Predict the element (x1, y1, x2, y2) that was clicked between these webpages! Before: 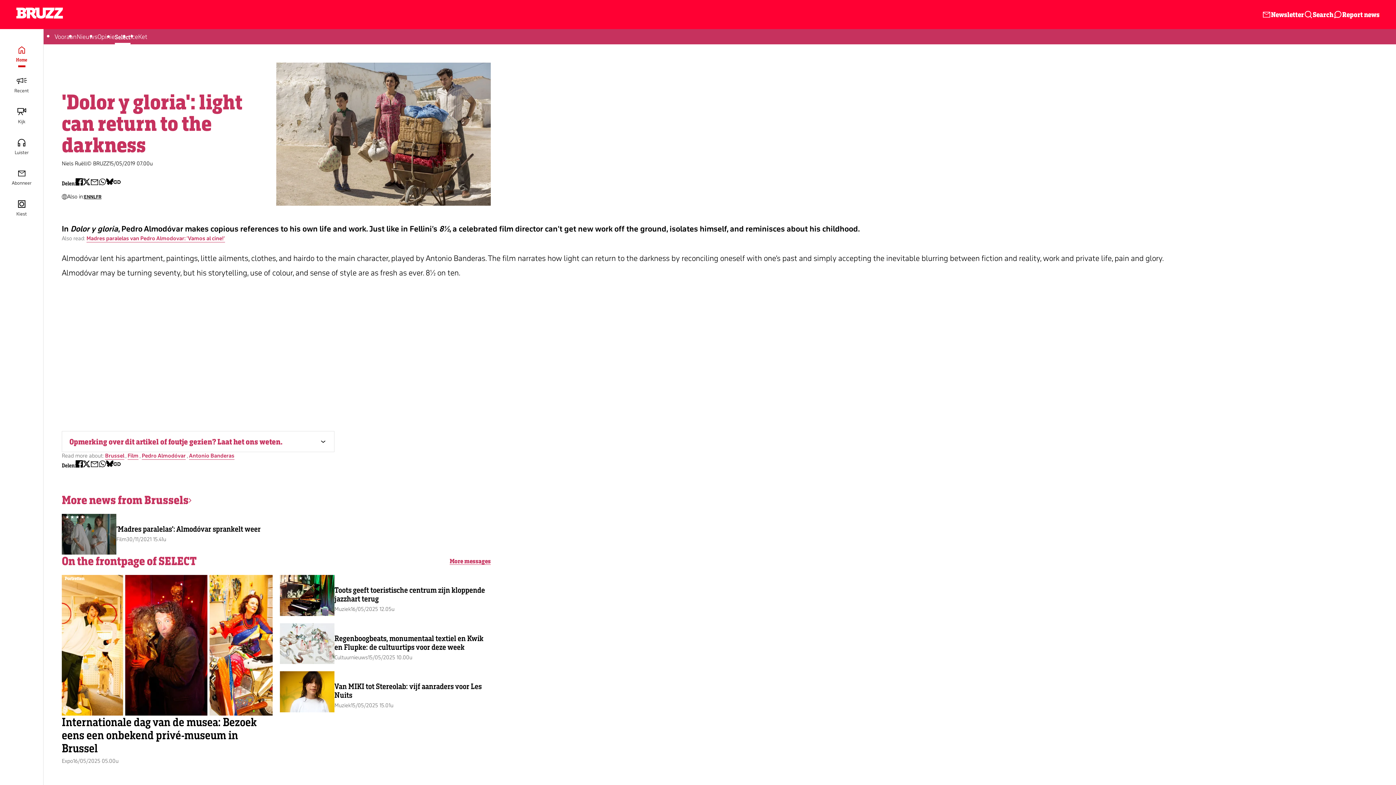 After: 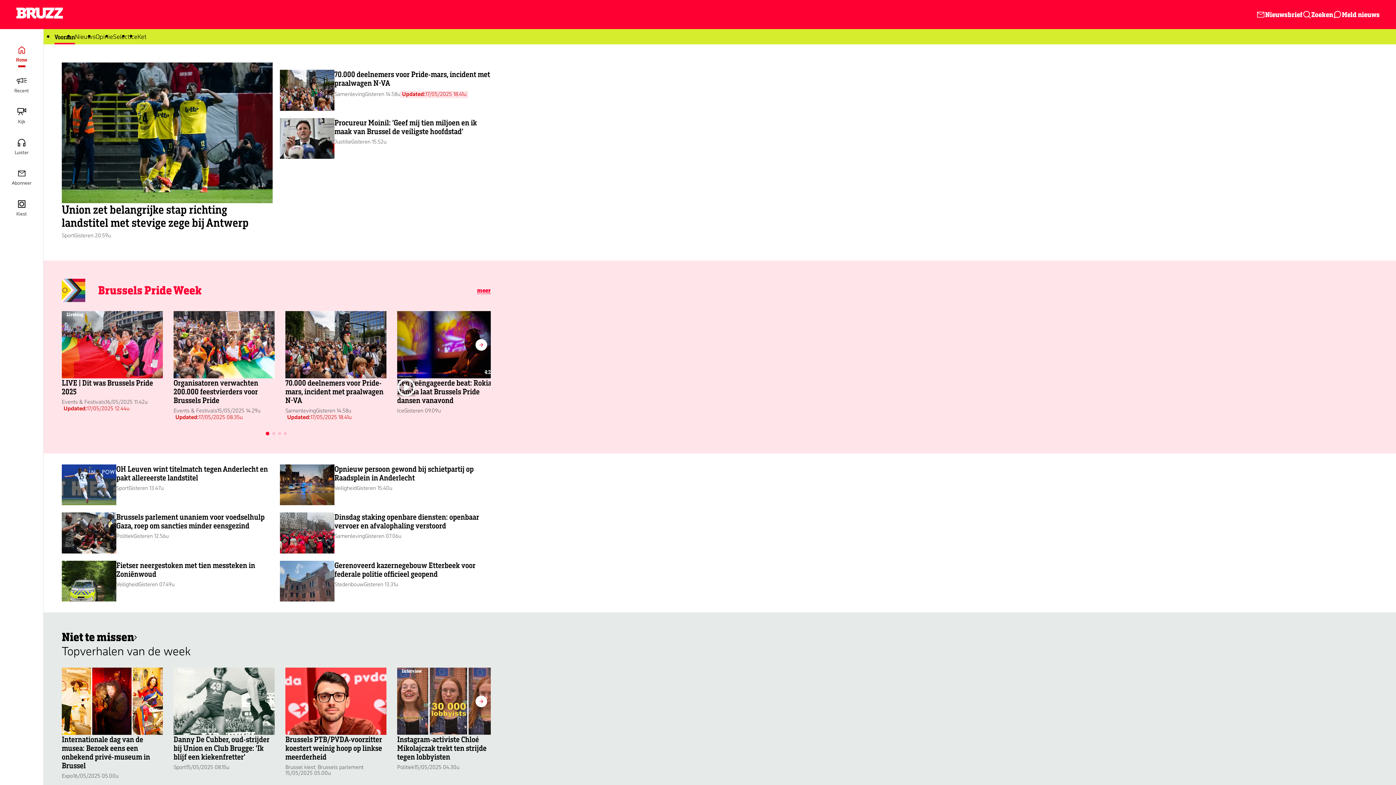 Action: label: Go to the homepage bbox: (16, 7, 62, 21)